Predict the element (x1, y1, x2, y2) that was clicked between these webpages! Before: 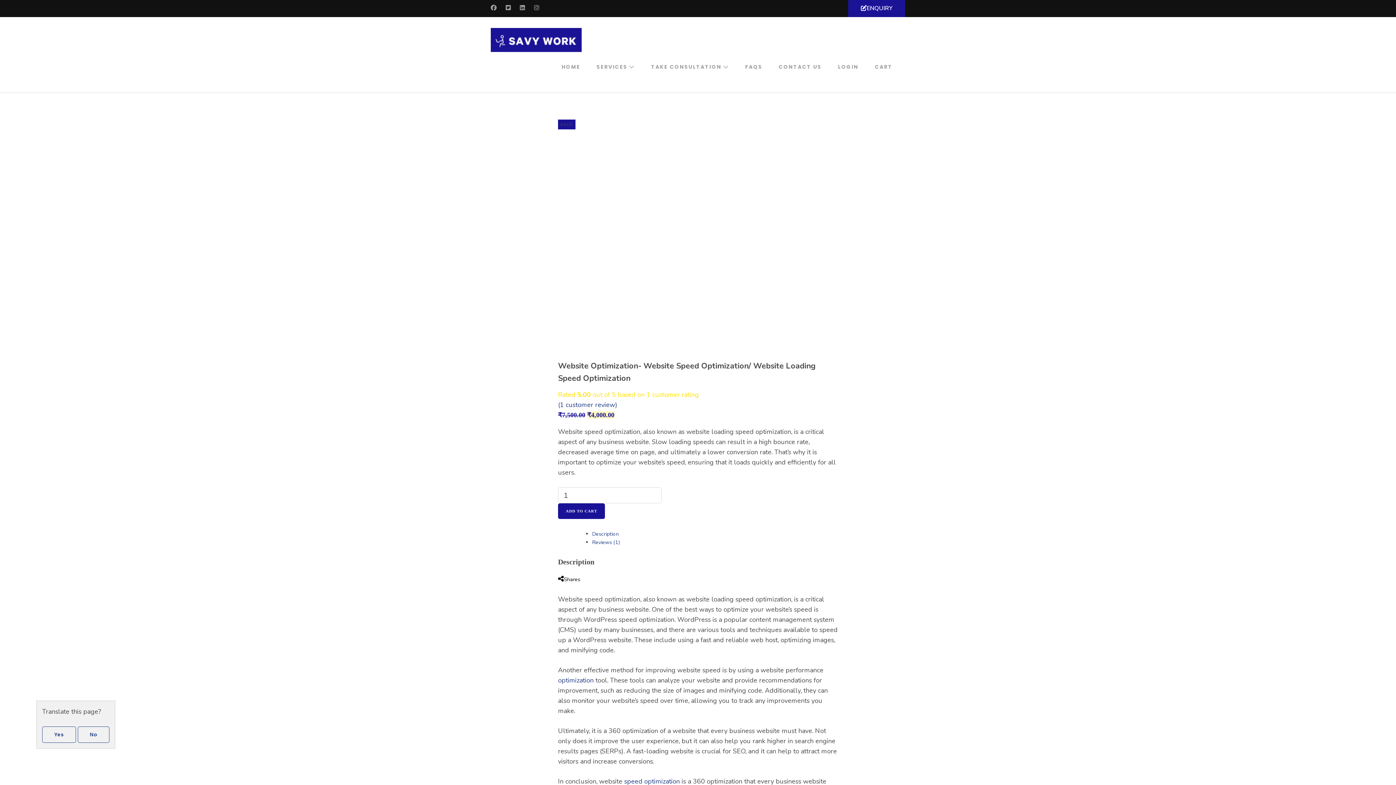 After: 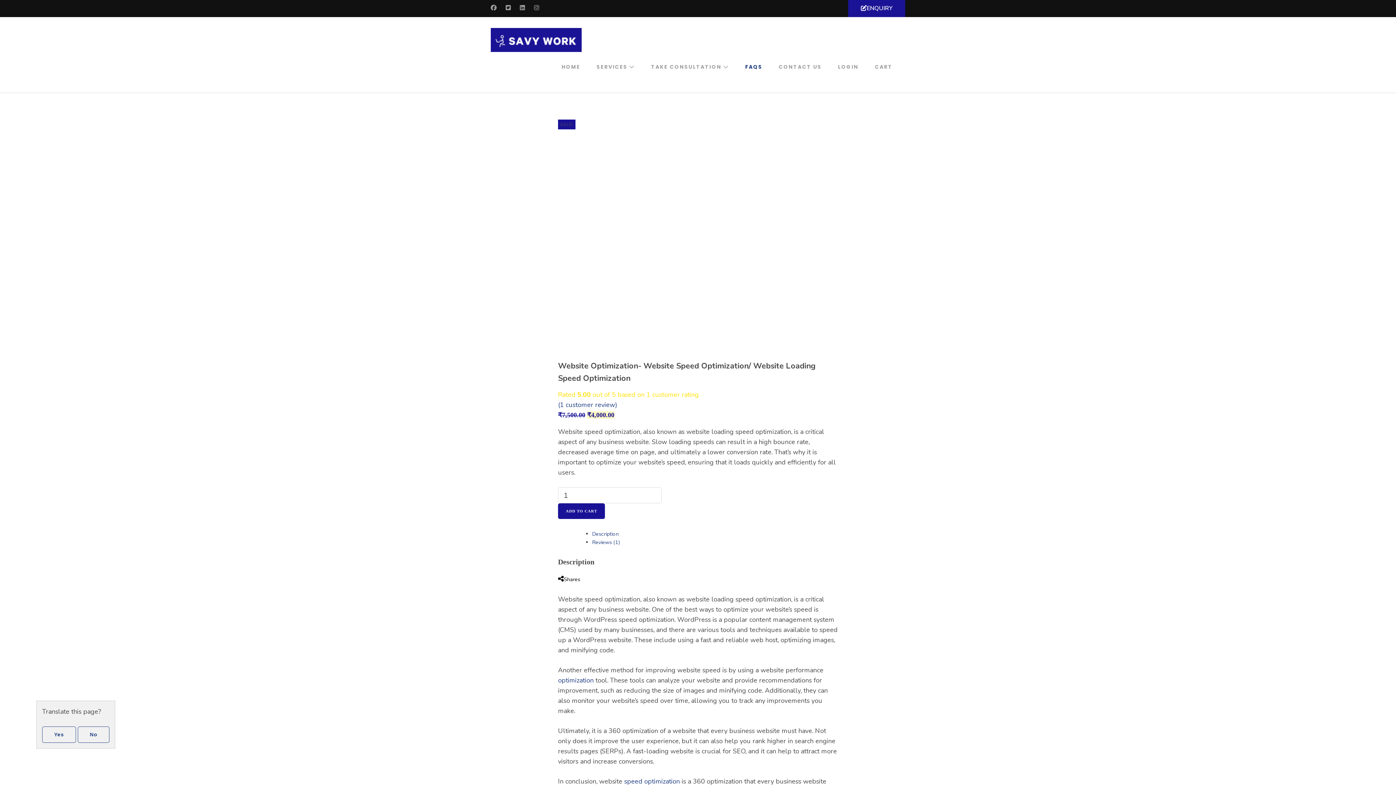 Action: bbox: (743, 62, 764, 70) label: FAQS